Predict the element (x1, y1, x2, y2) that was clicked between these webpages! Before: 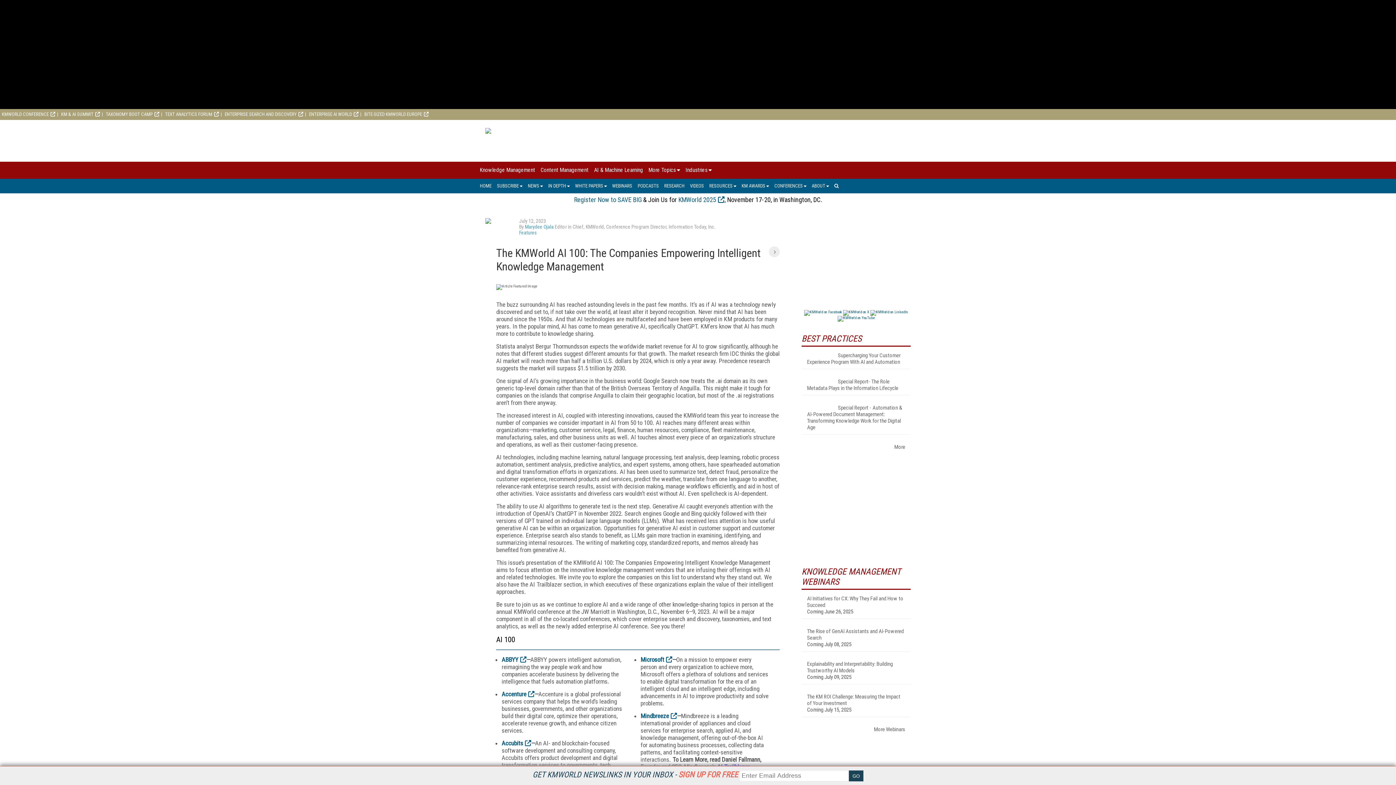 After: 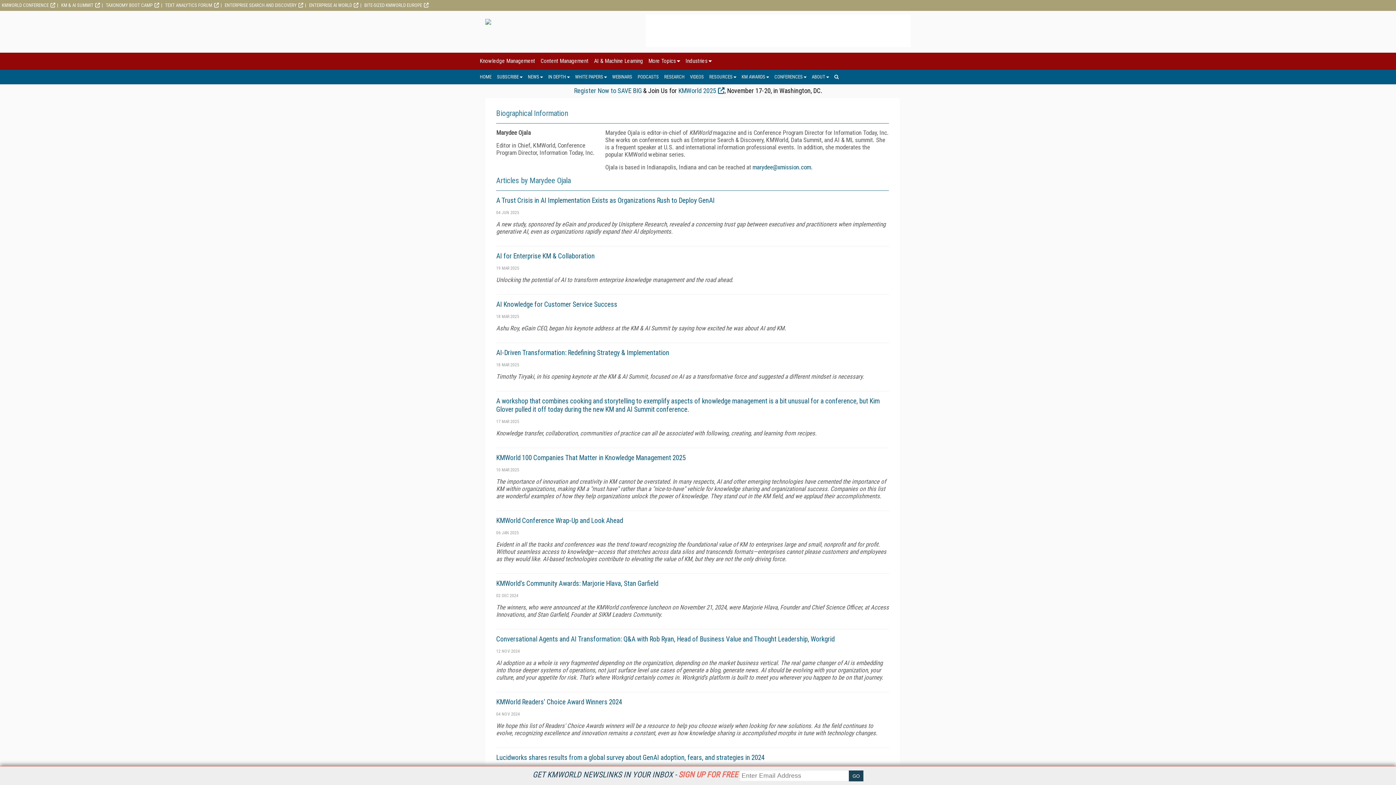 Action: label: Marydee Ojala bbox: (525, 223, 553, 229)